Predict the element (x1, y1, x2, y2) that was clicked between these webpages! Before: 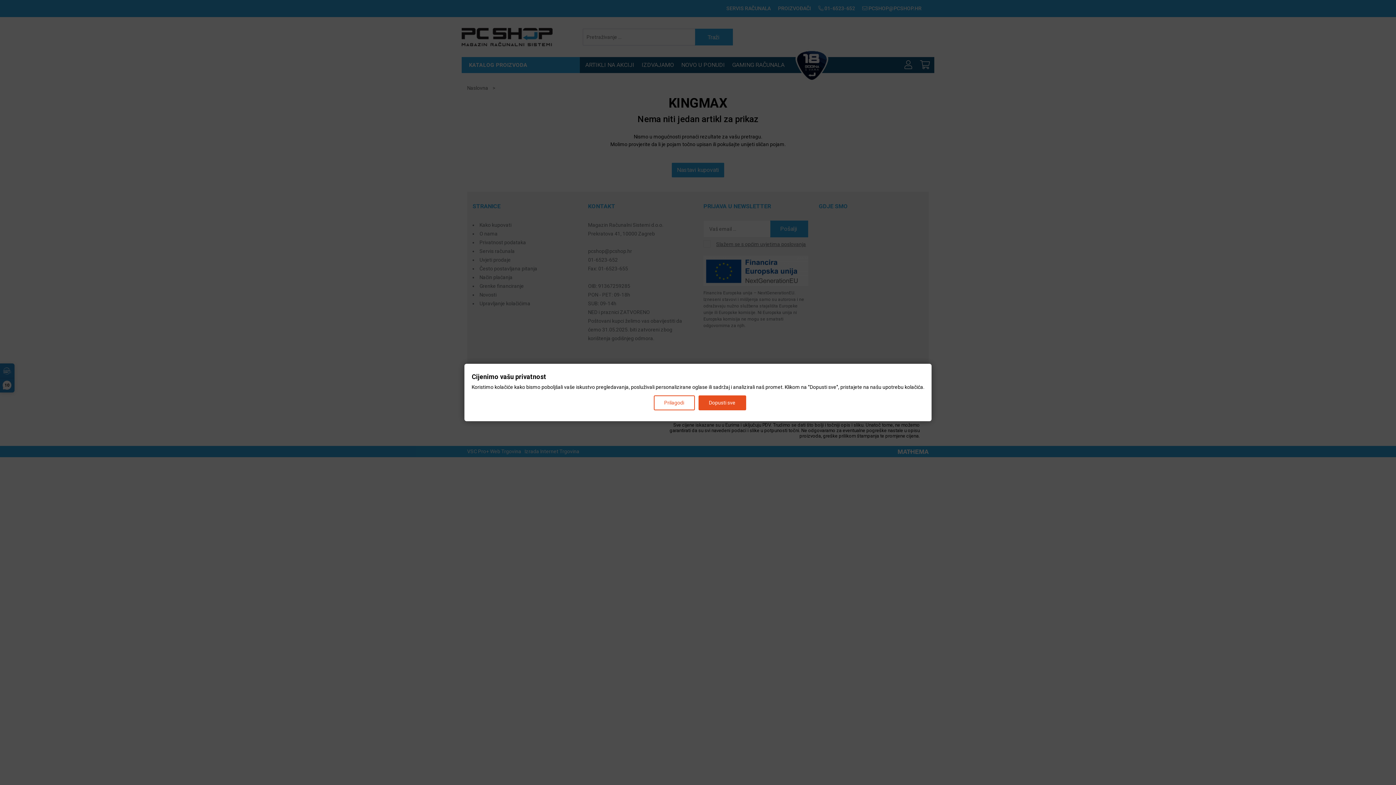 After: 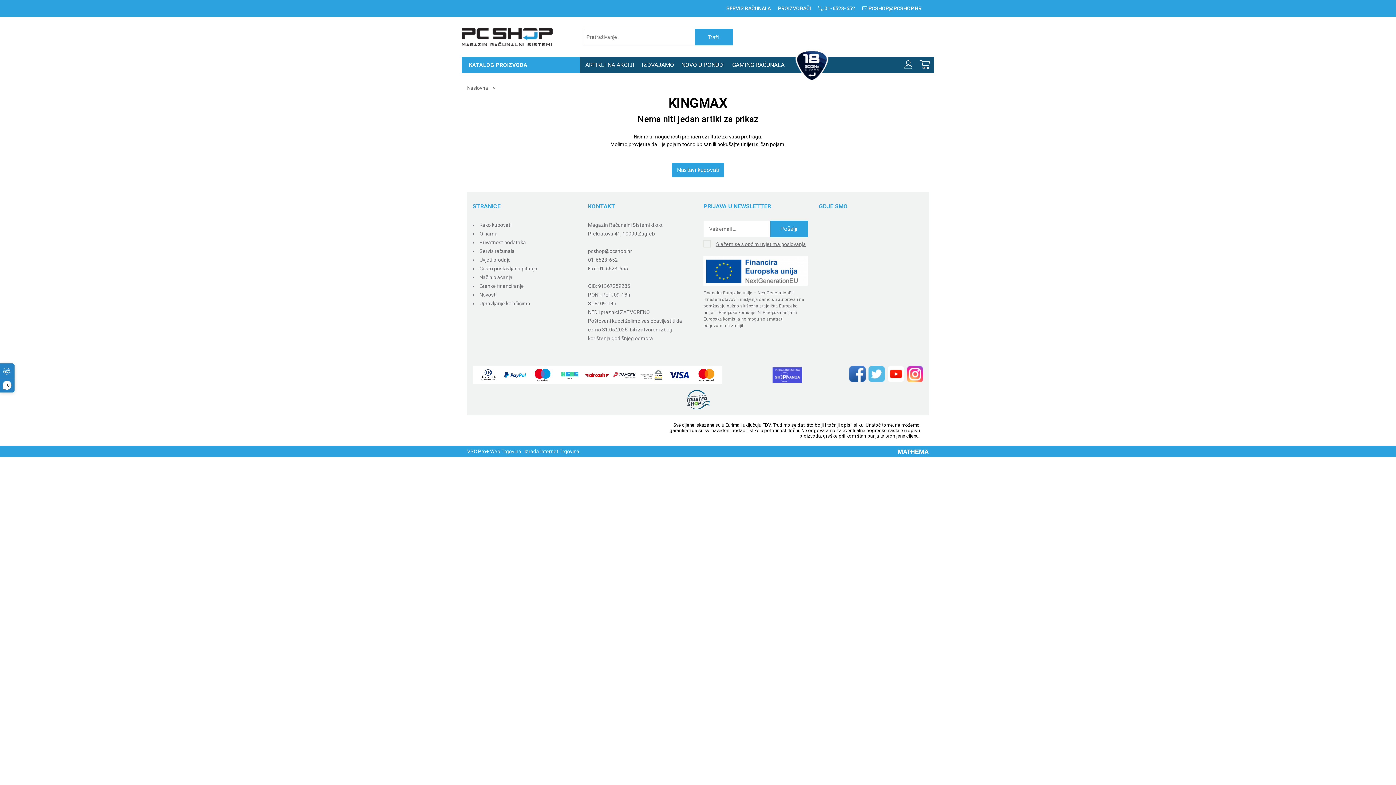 Action: label: Dopusti sve bbox: (698, 395, 746, 410)